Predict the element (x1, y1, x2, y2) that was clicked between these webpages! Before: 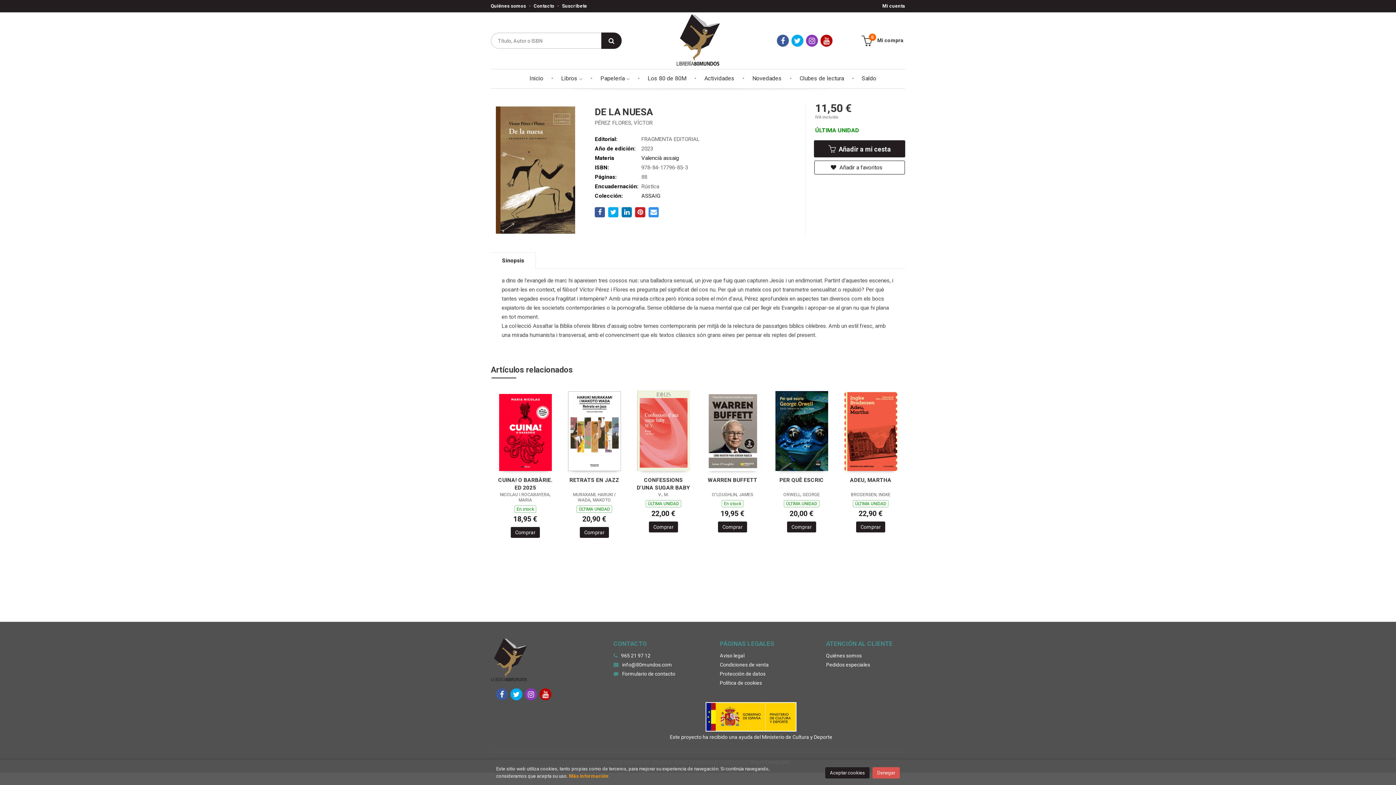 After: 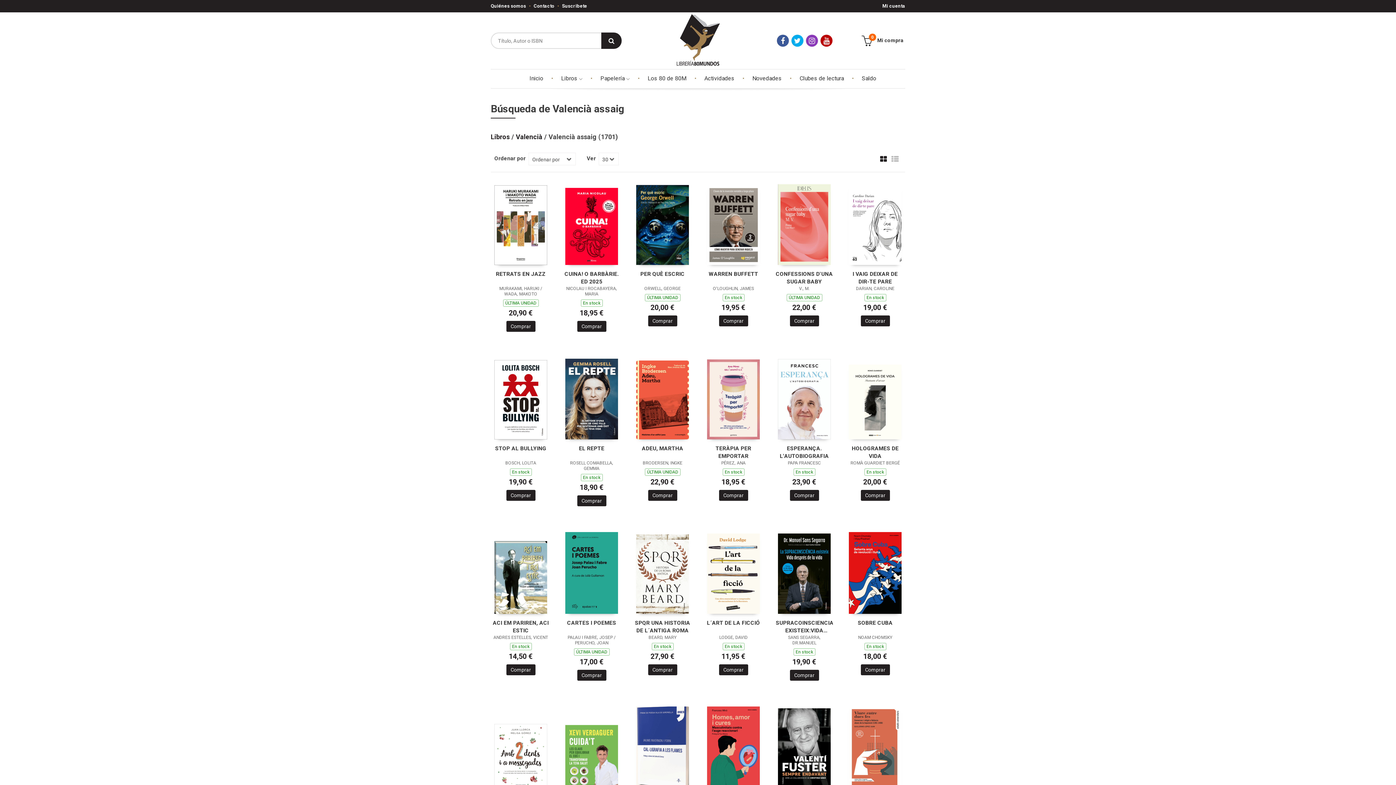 Action: bbox: (641, 154, 679, 161) label: Valencià assaig